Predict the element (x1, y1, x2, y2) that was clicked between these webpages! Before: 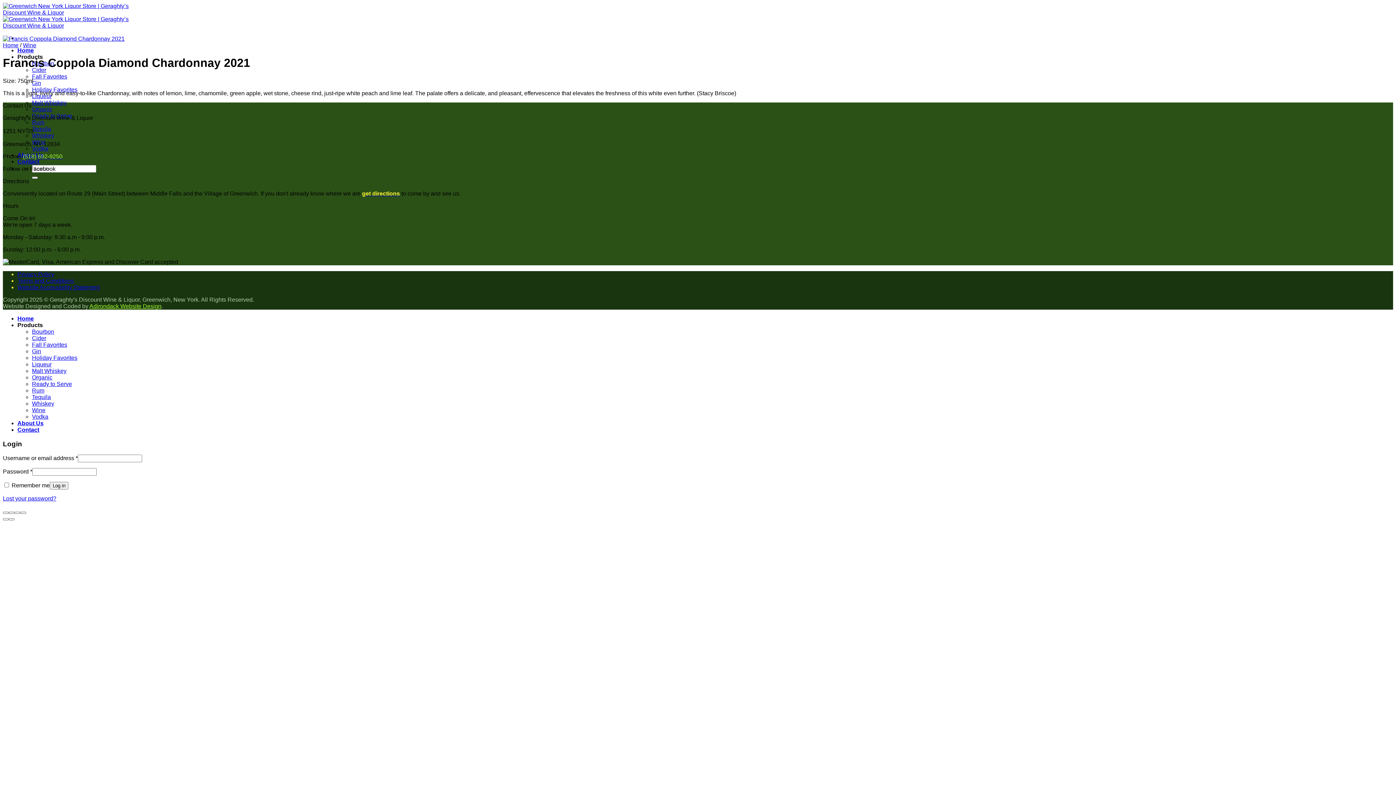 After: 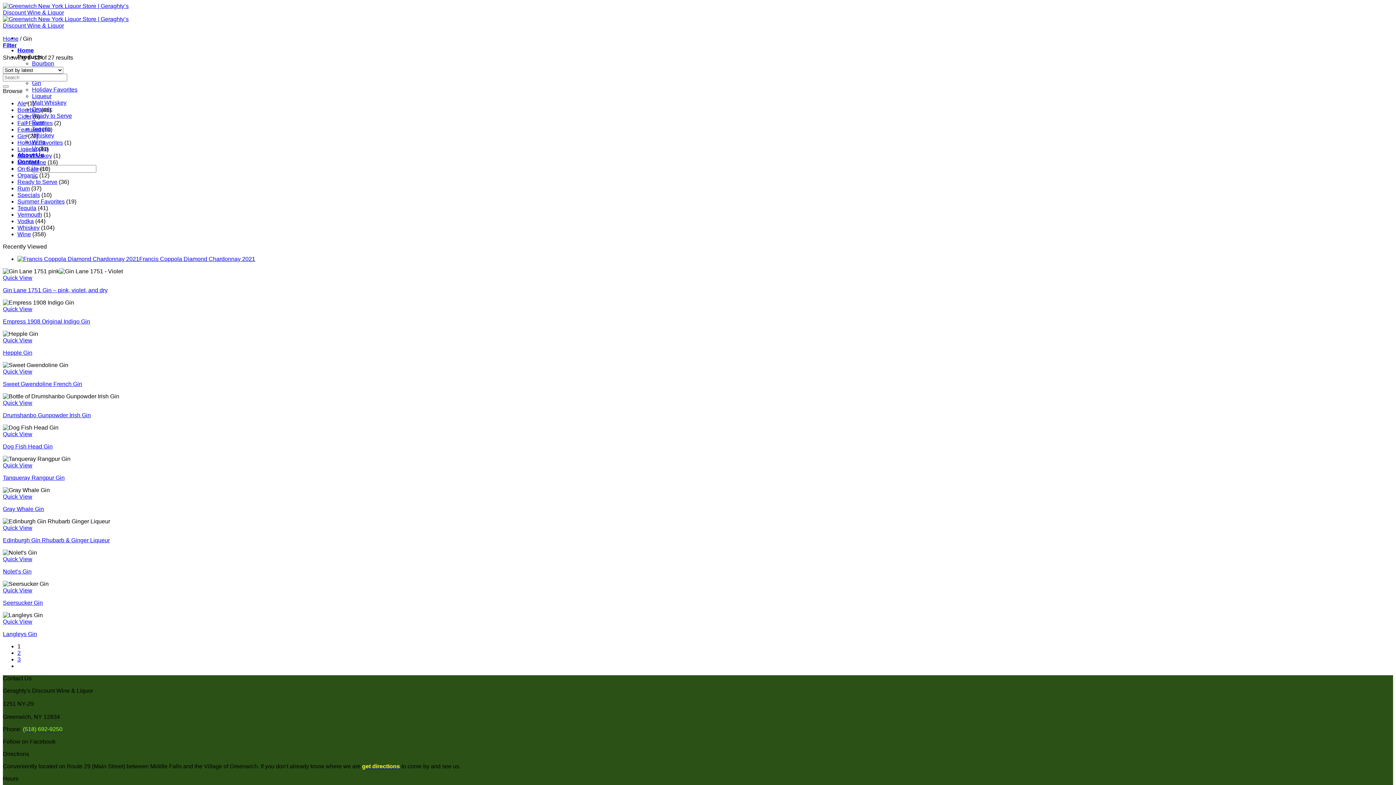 Action: label: Gin bbox: (32, 80, 41, 86)